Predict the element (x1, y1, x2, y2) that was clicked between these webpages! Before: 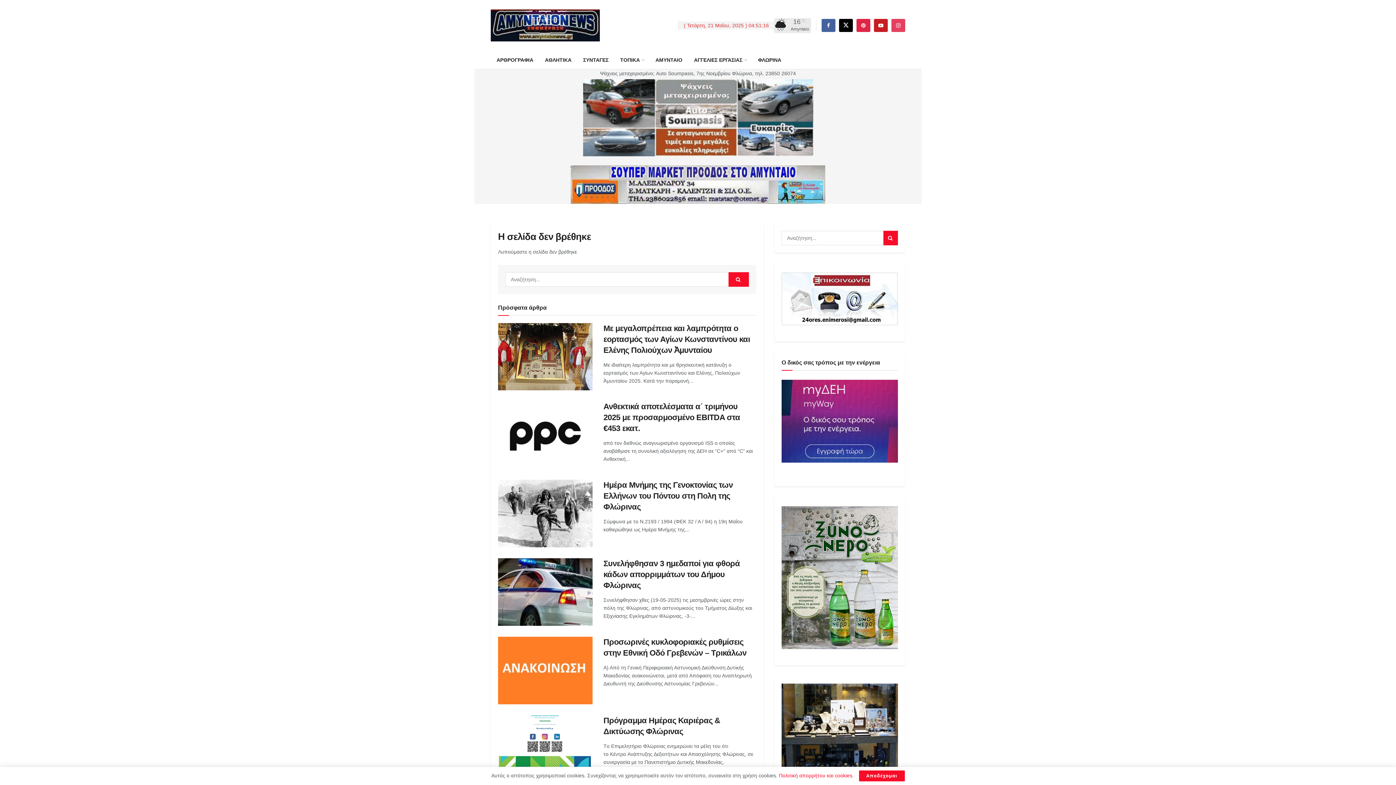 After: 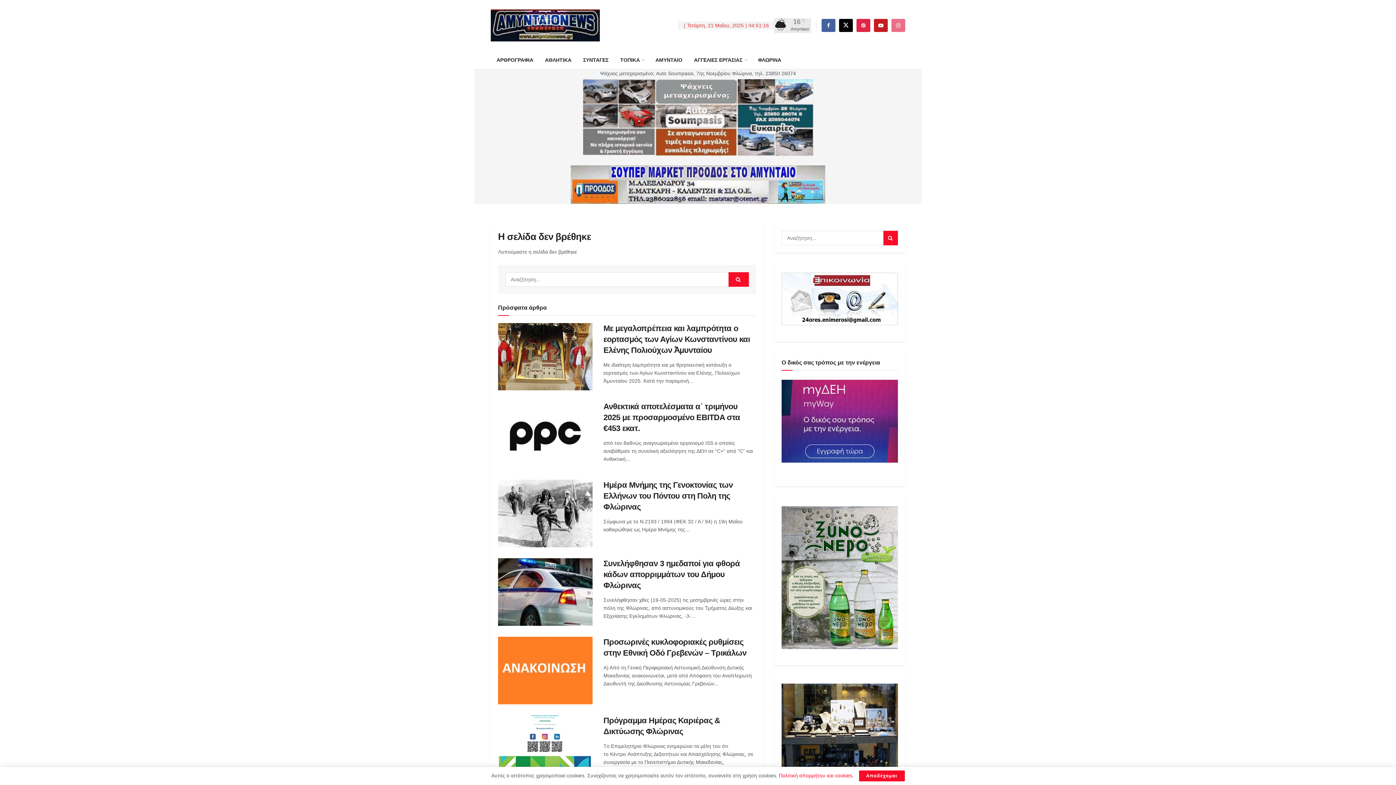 Action: label: Find us on Instagram bbox: (891, 18, 905, 32)